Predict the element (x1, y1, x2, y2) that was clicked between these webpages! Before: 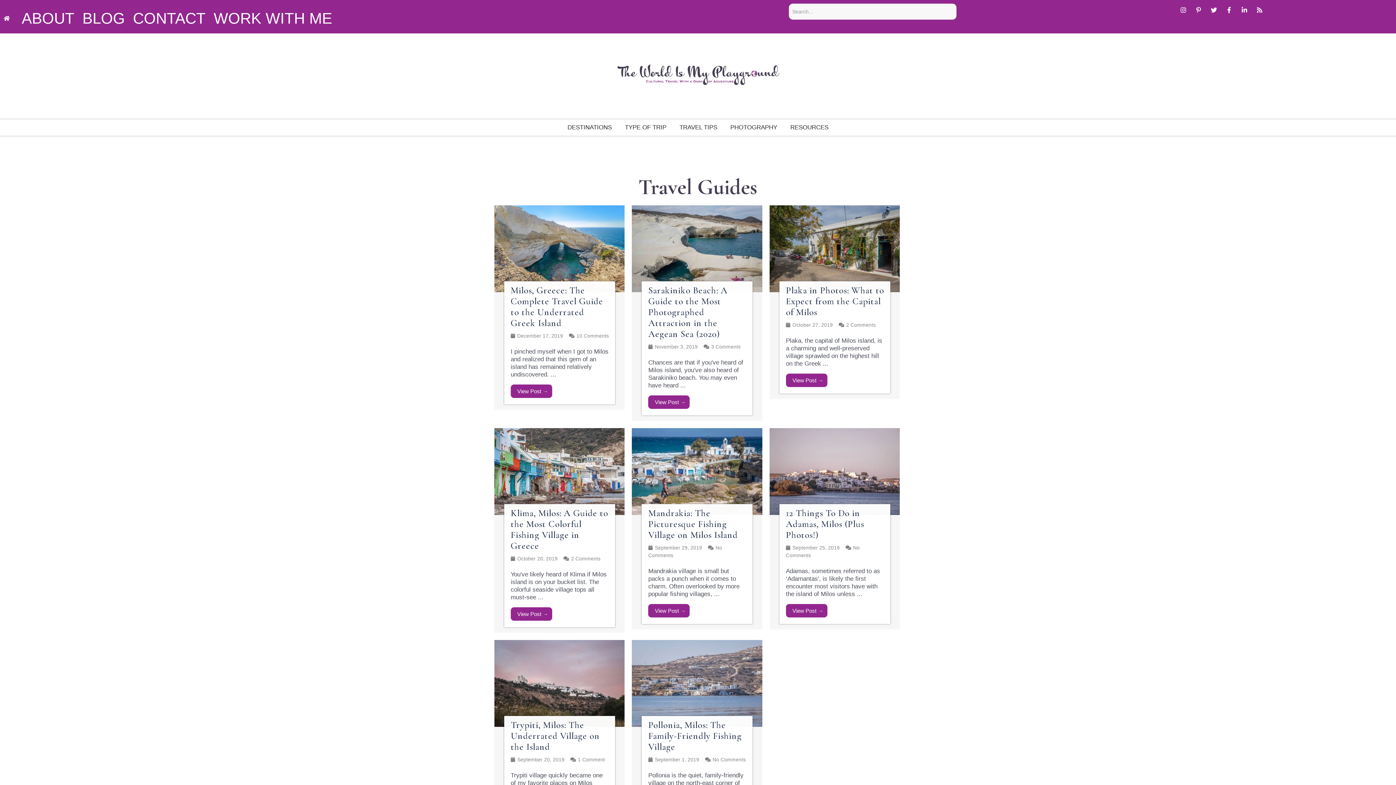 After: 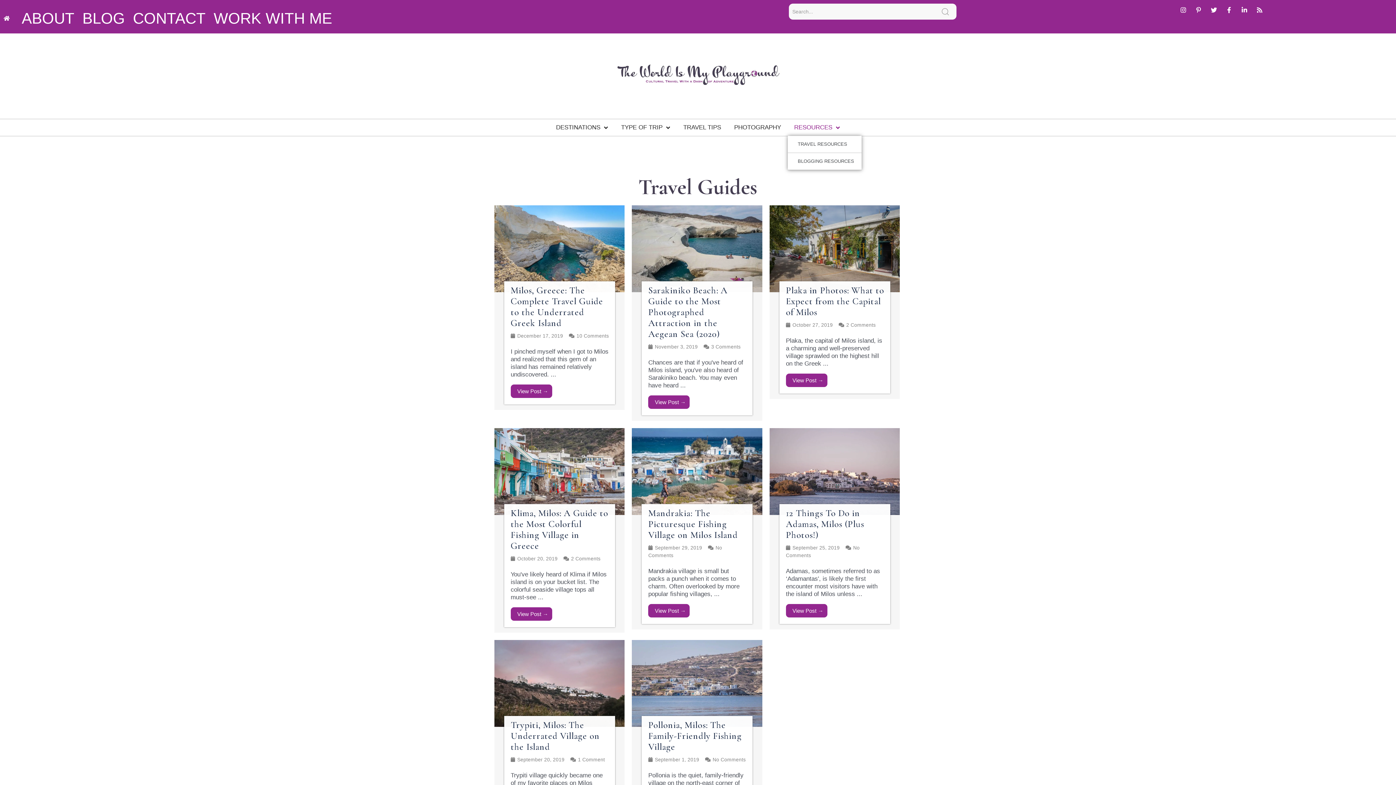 Action: bbox: (784, 119, 835, 136) label: RESOURCES